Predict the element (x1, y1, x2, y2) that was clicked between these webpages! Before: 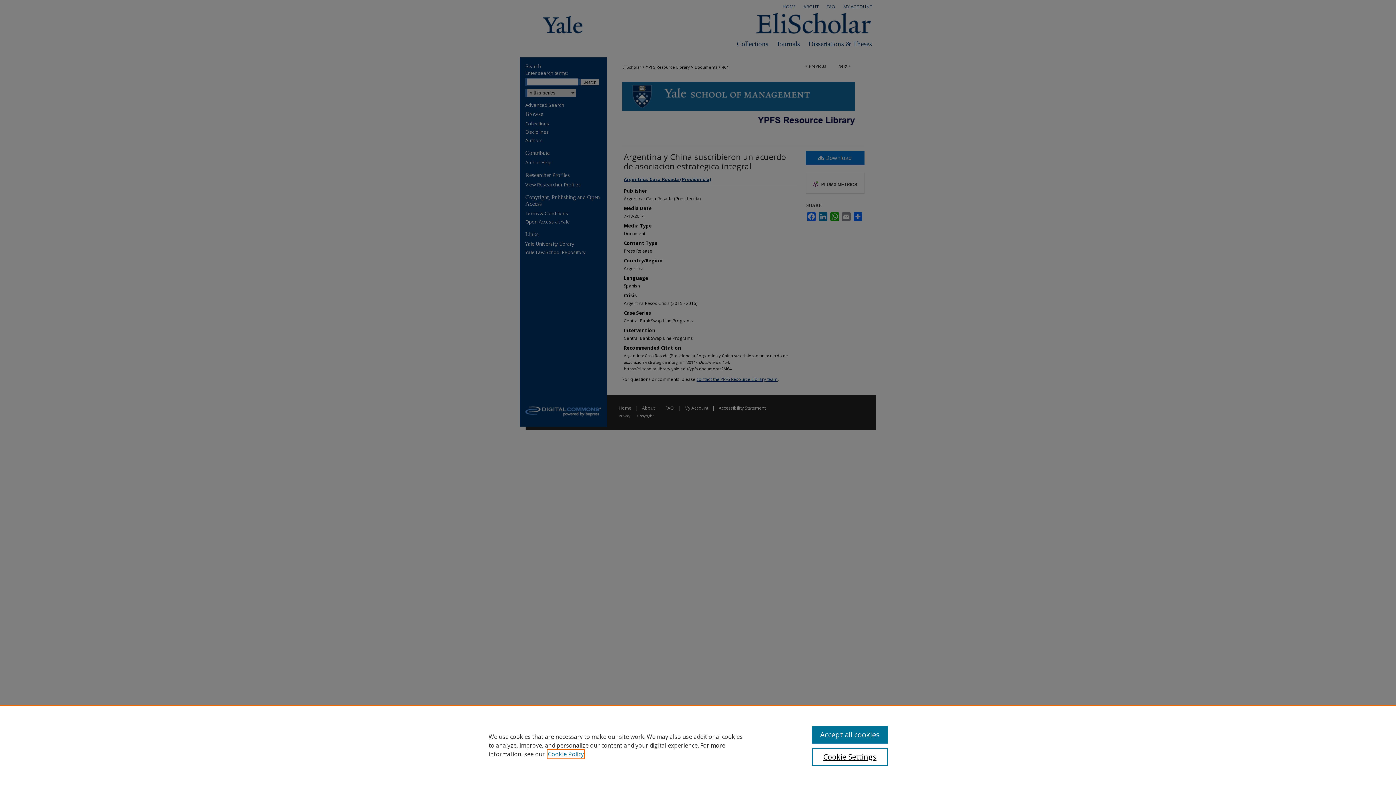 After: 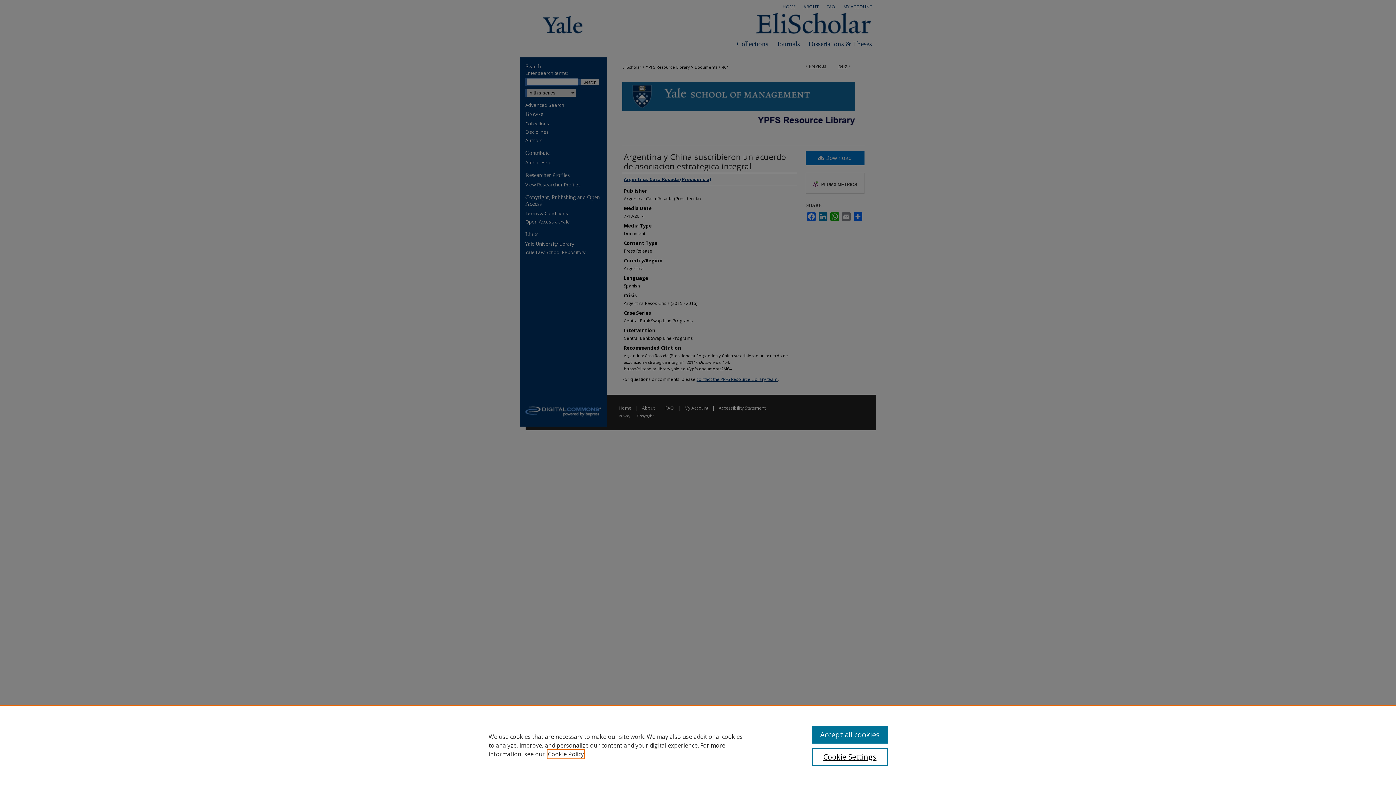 Action: bbox: (548, 750, 584, 758) label: , opens in a new tab